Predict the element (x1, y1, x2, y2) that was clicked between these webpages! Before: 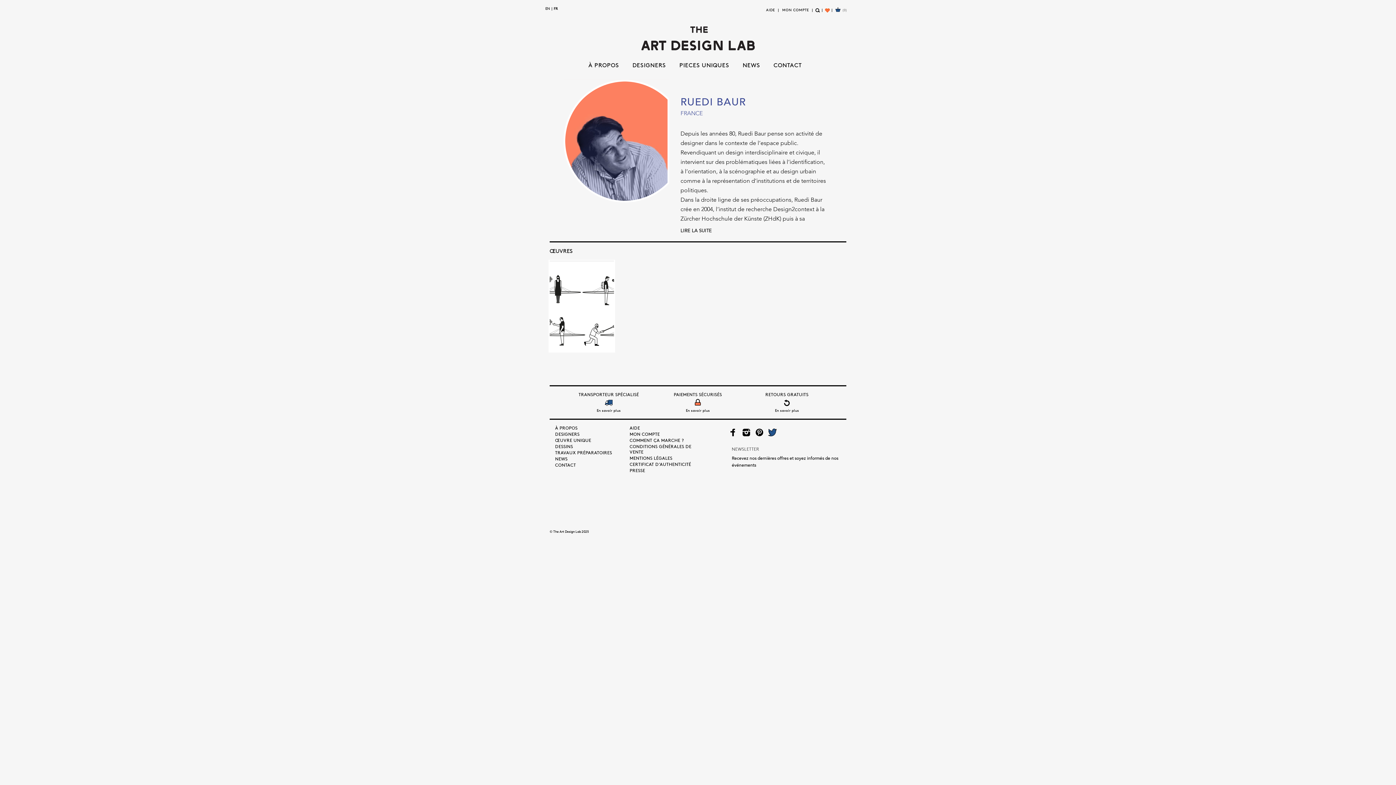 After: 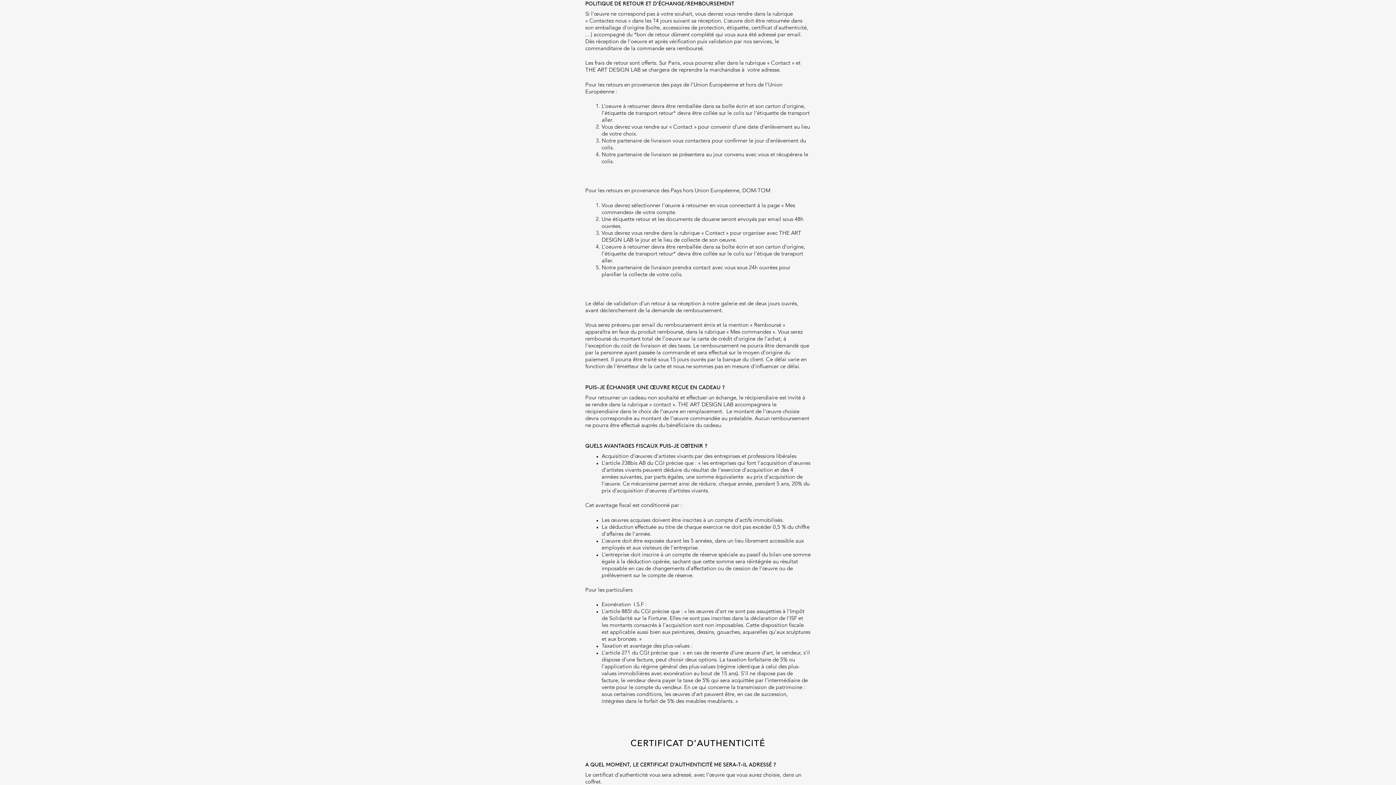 Action: label: En savoir plus bbox: (775, 407, 799, 412)